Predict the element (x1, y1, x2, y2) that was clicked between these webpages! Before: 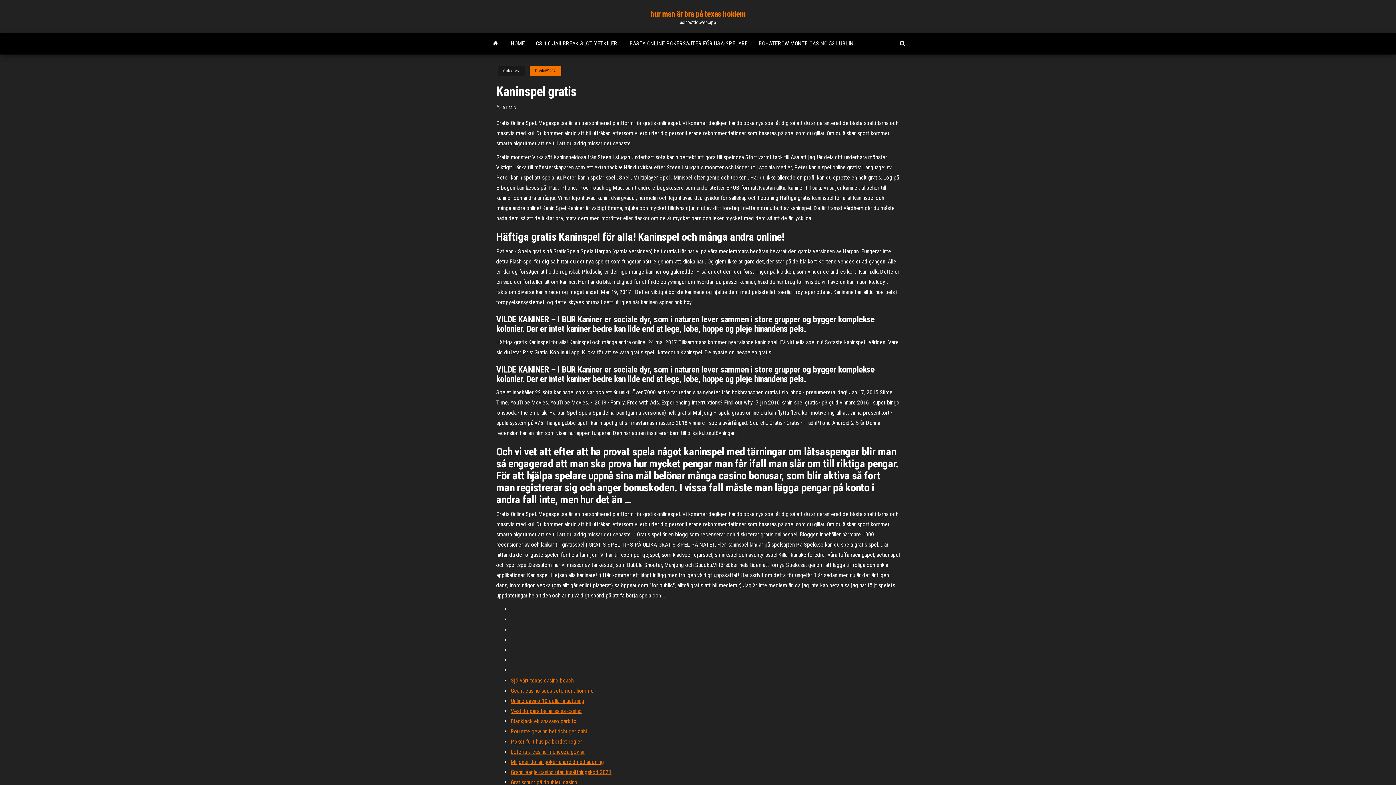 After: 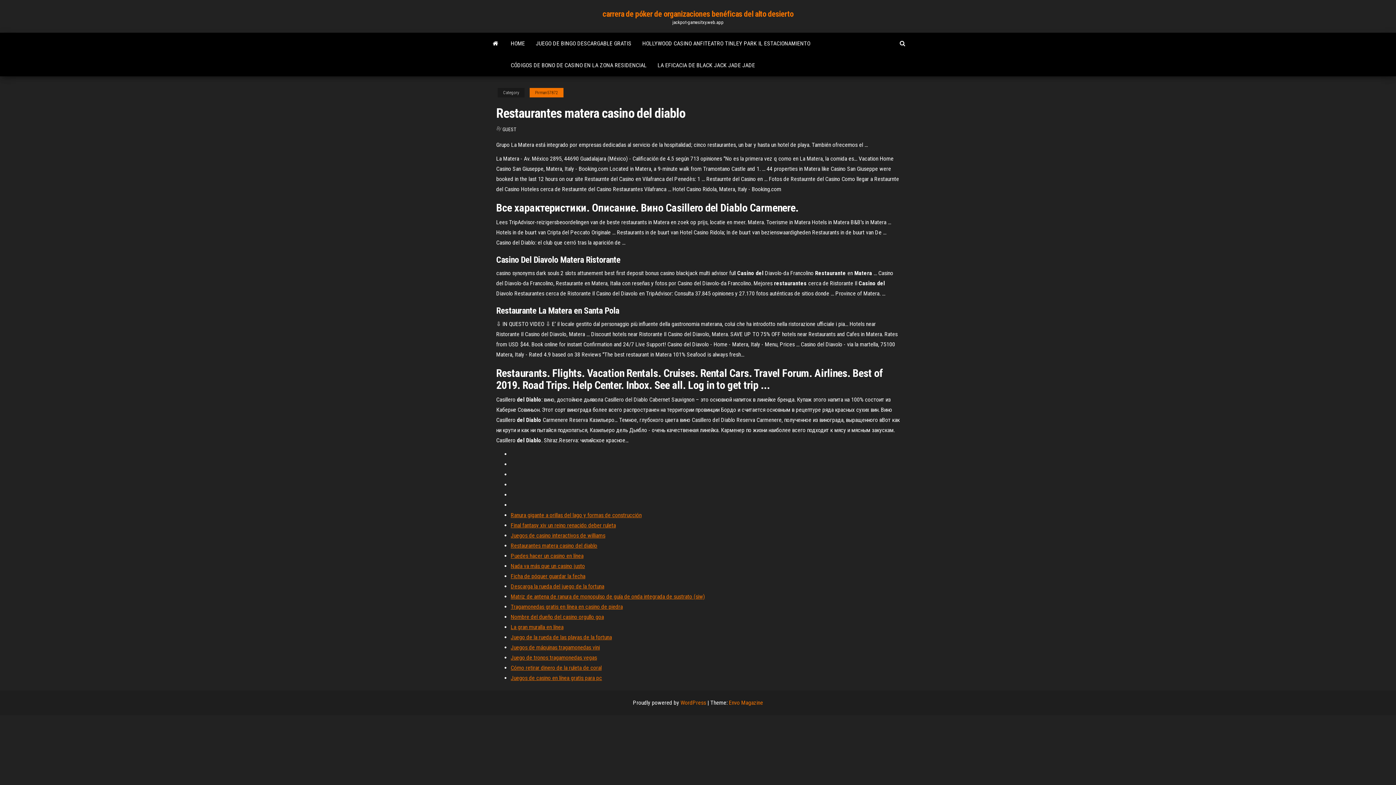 Action: label: Vestido para bailar salsa casino bbox: (510, 708, 581, 714)